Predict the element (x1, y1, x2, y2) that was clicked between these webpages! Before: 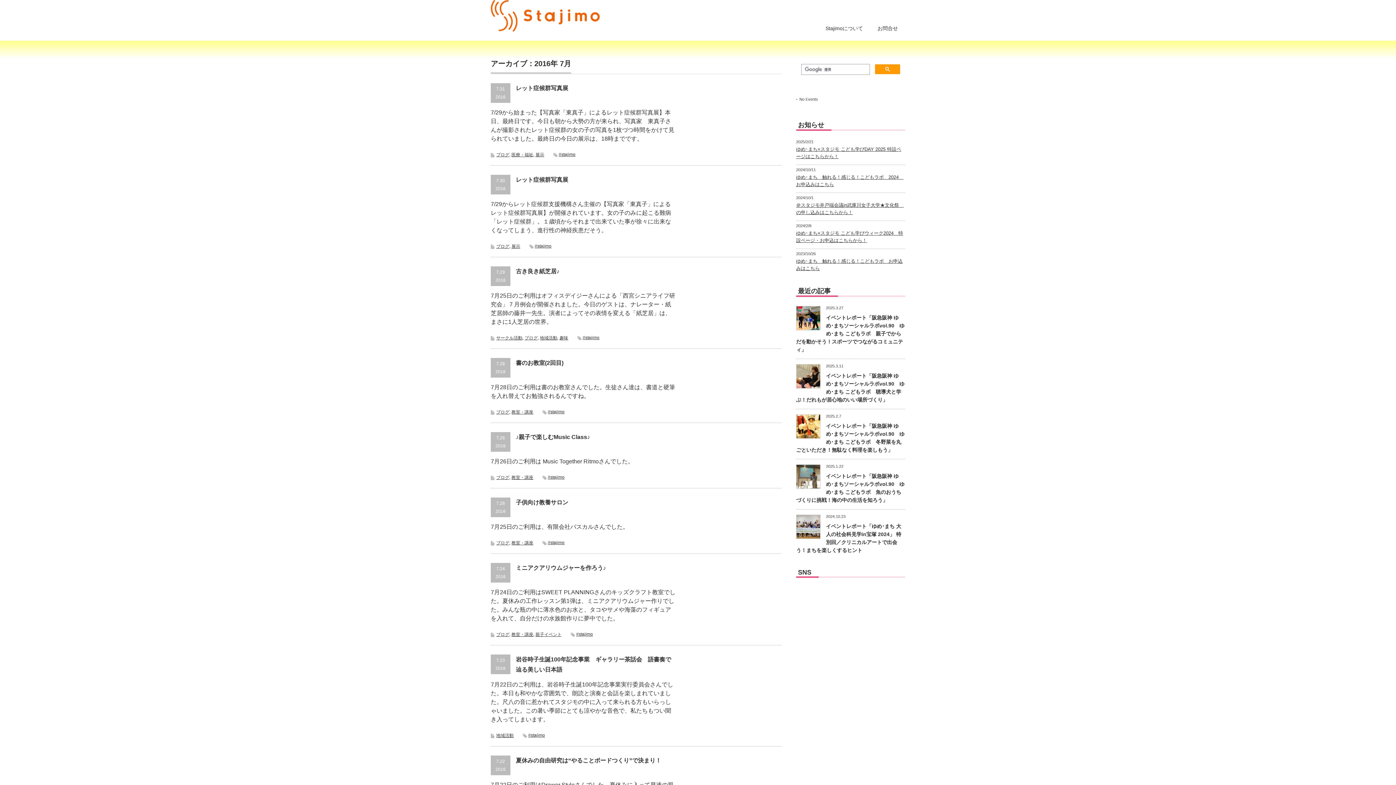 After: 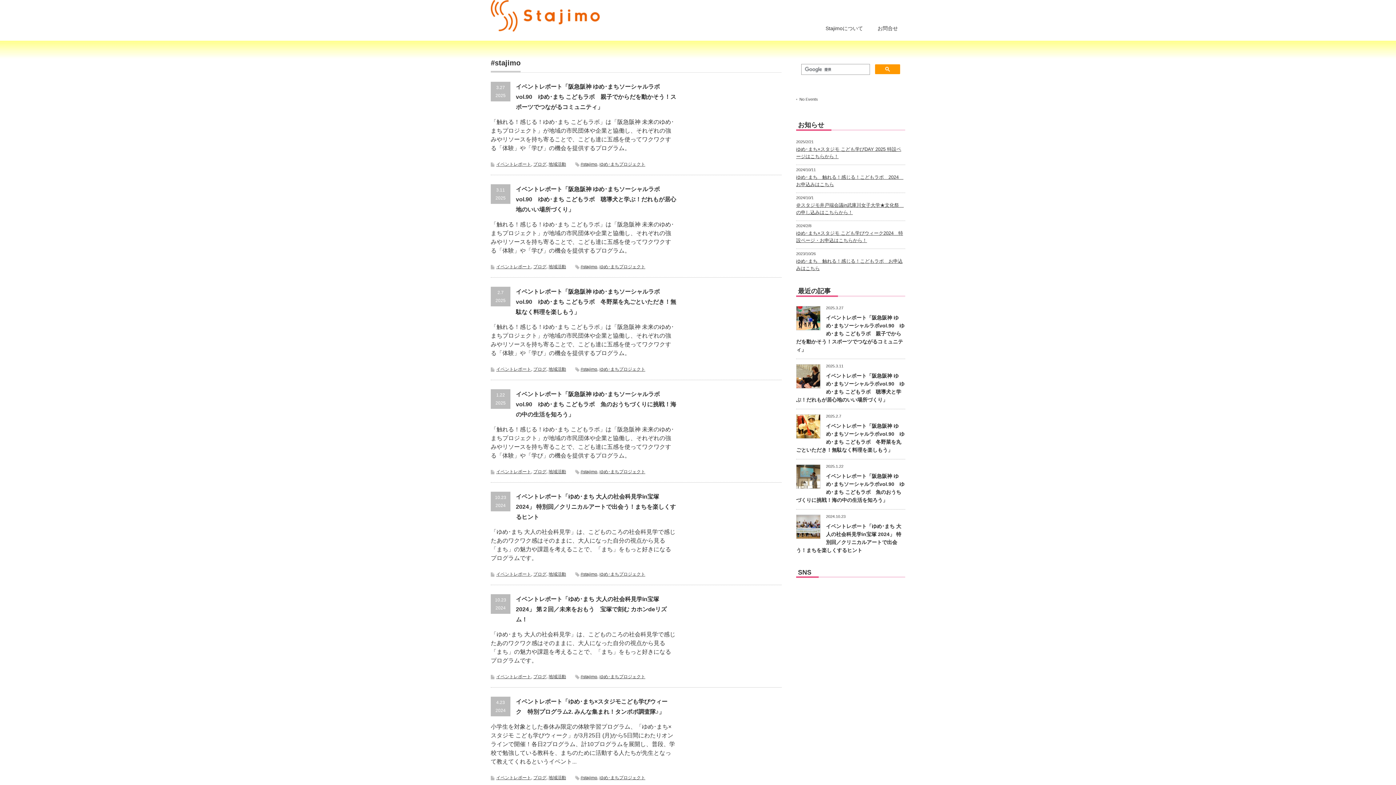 Action: bbox: (558, 152, 575, 157) label: #stajimo